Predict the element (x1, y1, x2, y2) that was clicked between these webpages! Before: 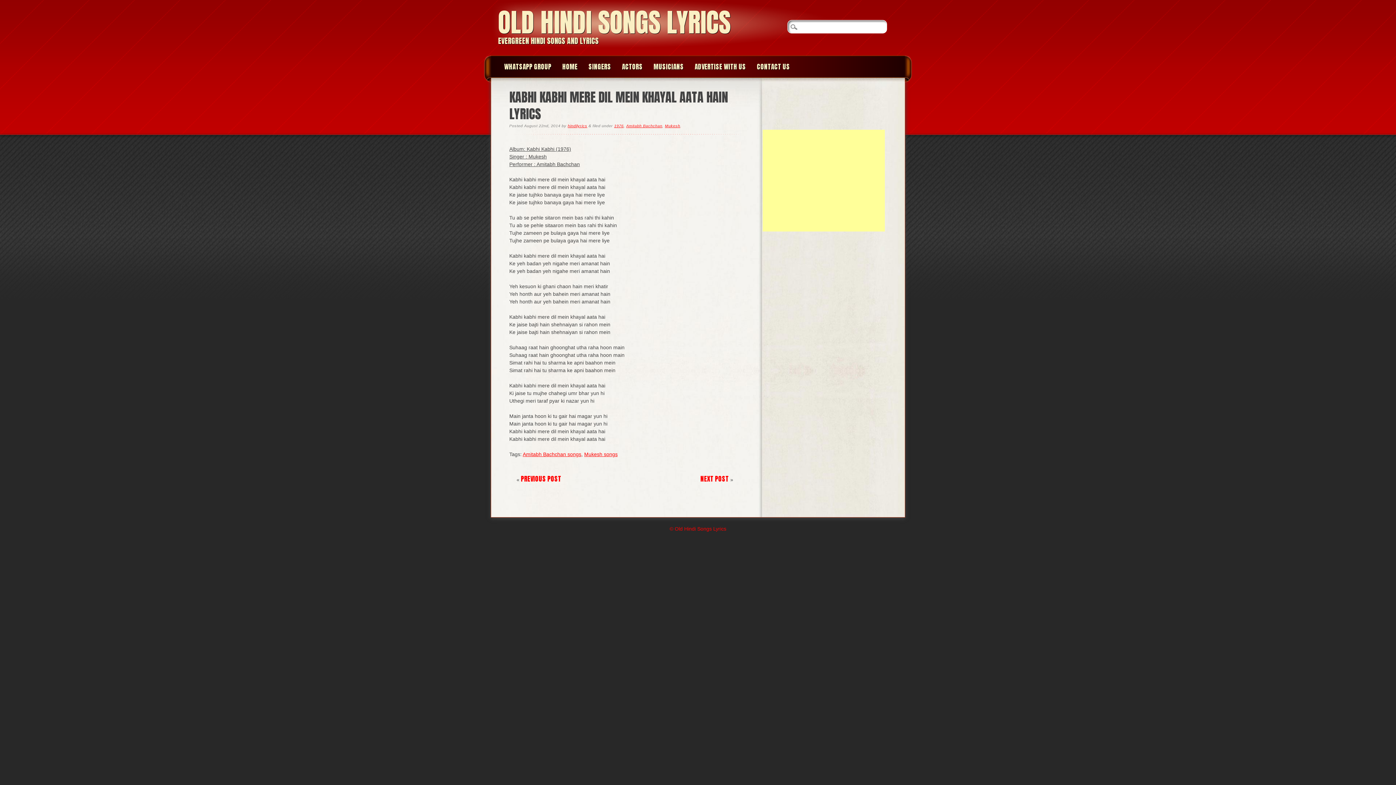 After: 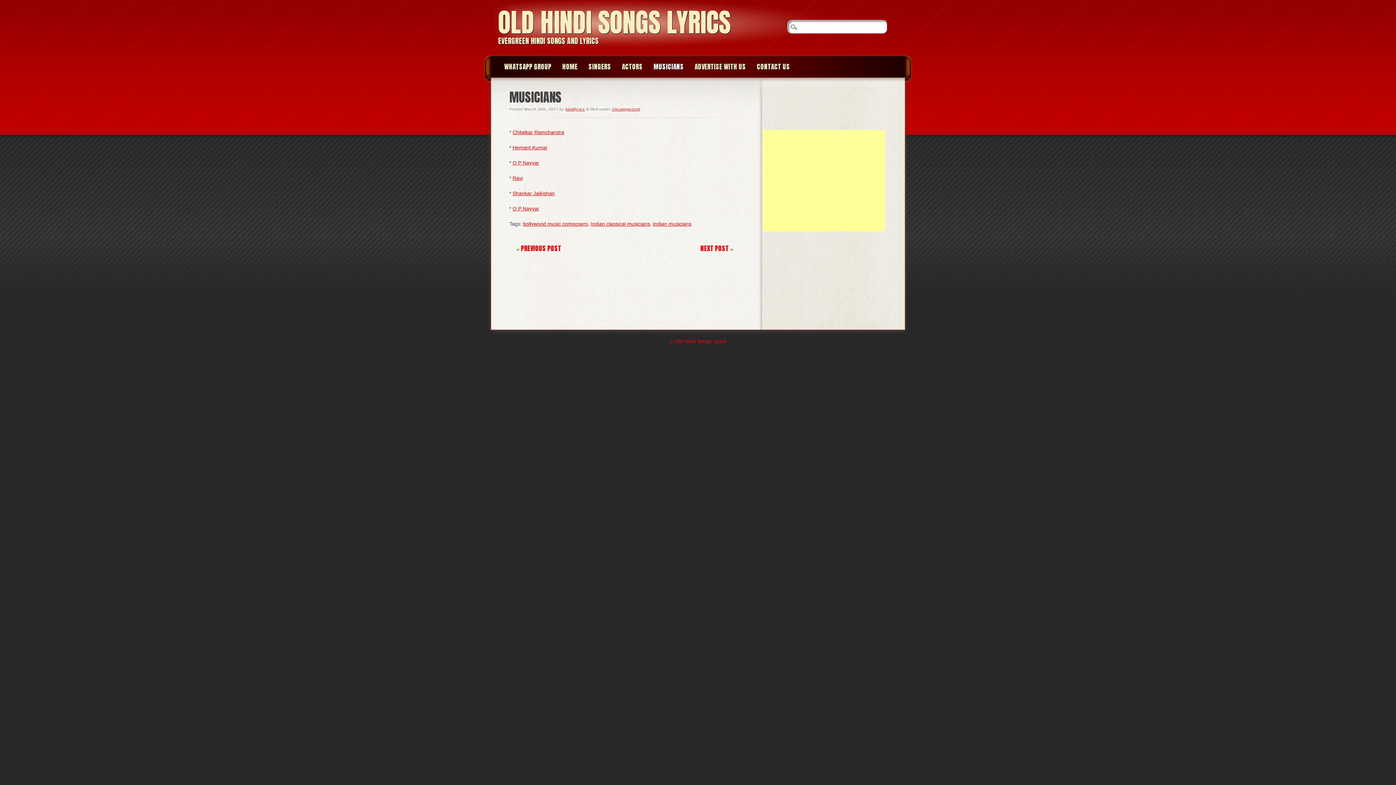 Action: label: MUSICIANS bbox: (648, 55, 689, 77)